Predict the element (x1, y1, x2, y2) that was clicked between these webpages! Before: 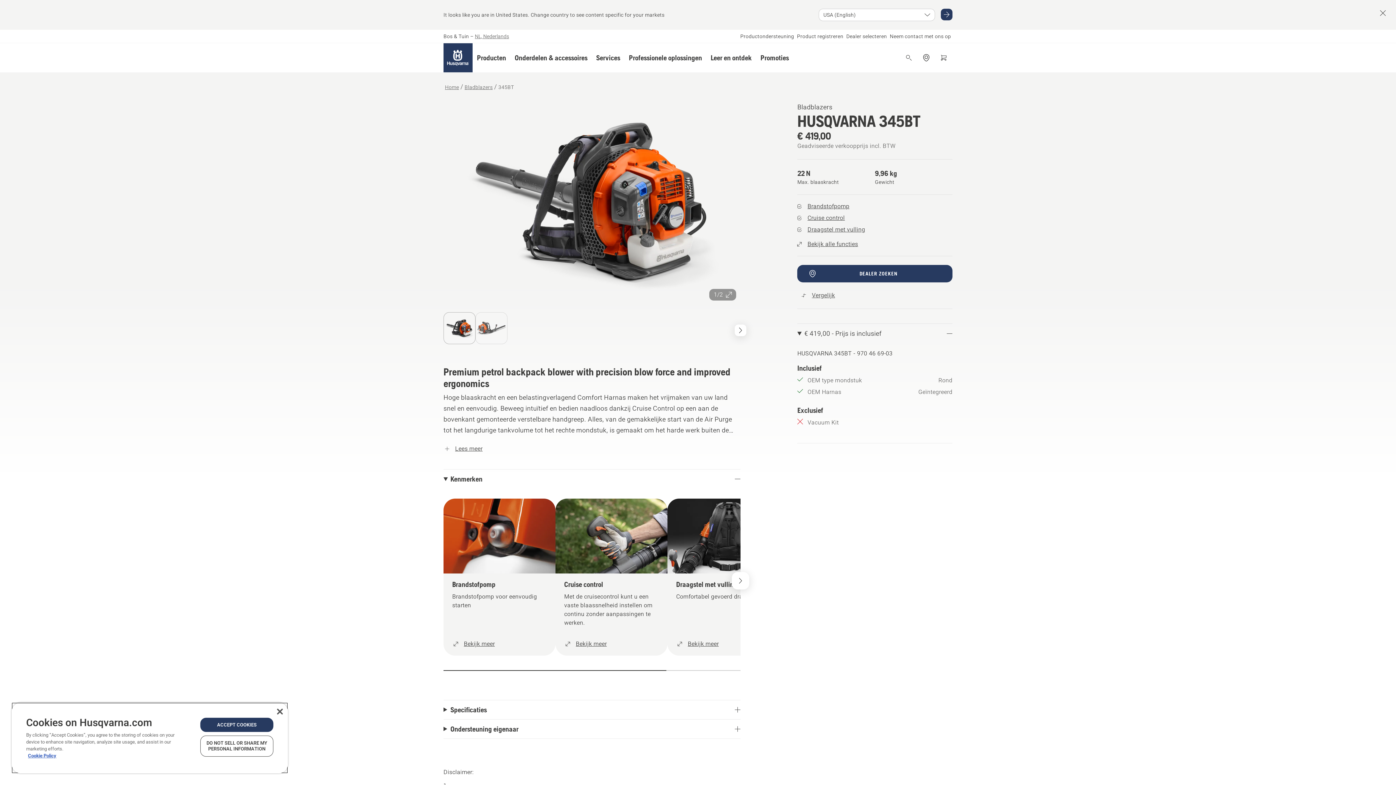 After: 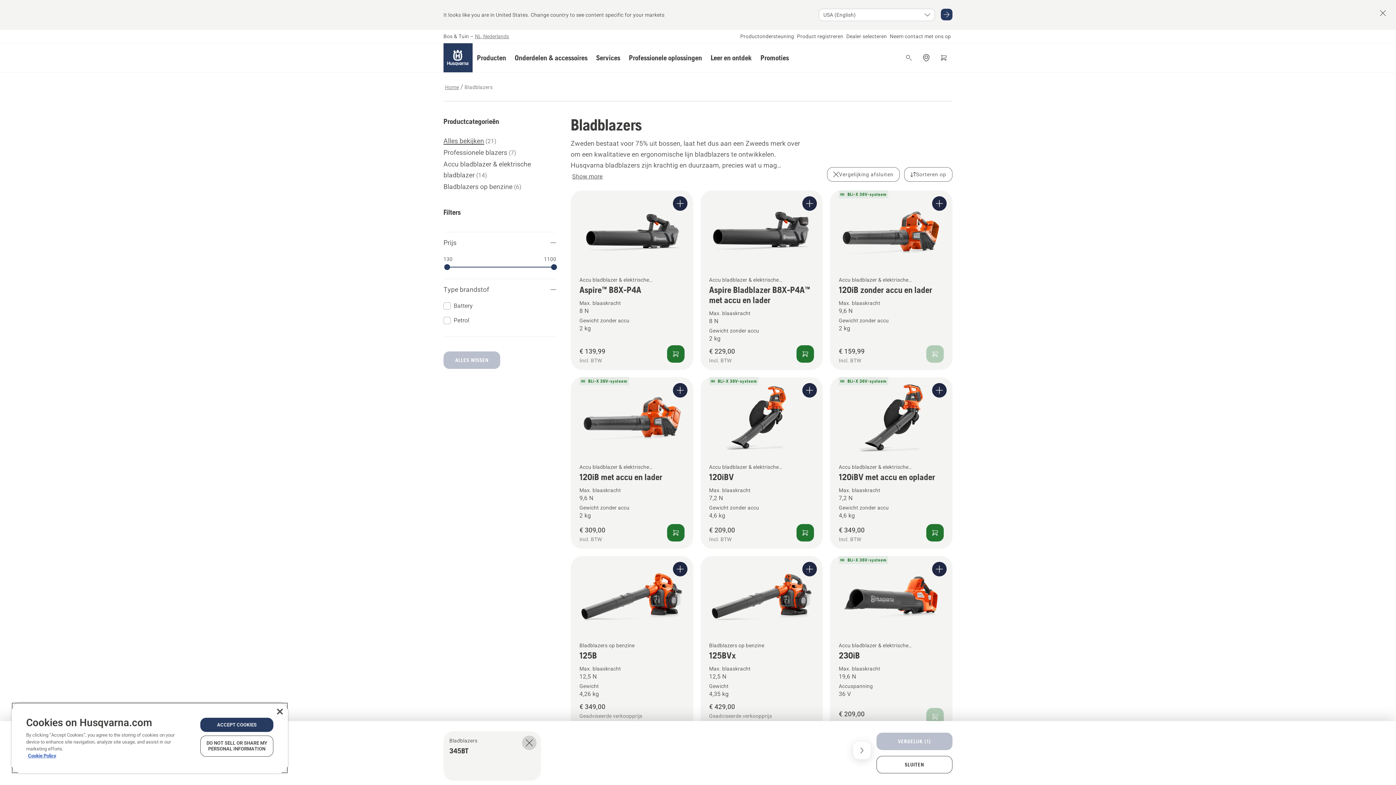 Action: bbox: (797, 289, 839, 301) label: Vergelijk 345BT met andere producten